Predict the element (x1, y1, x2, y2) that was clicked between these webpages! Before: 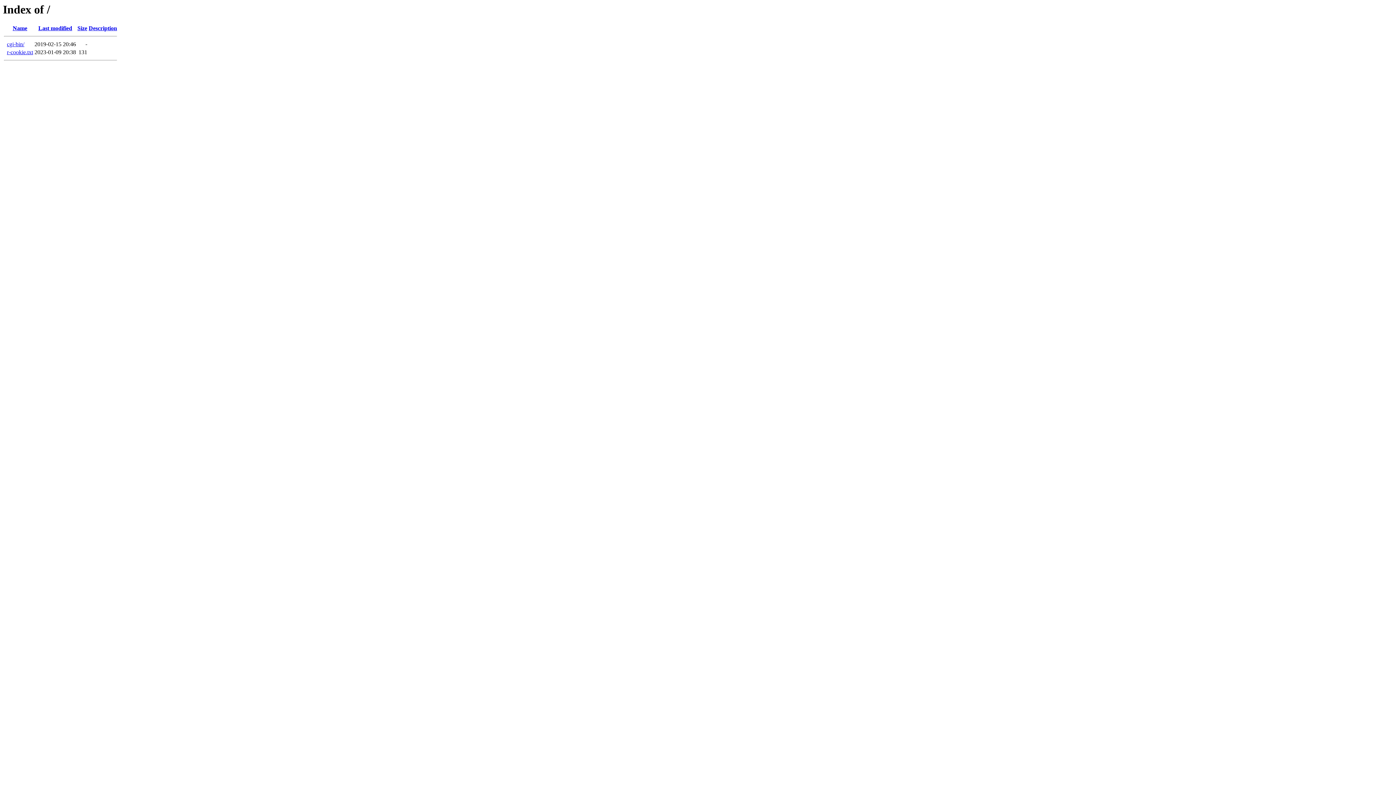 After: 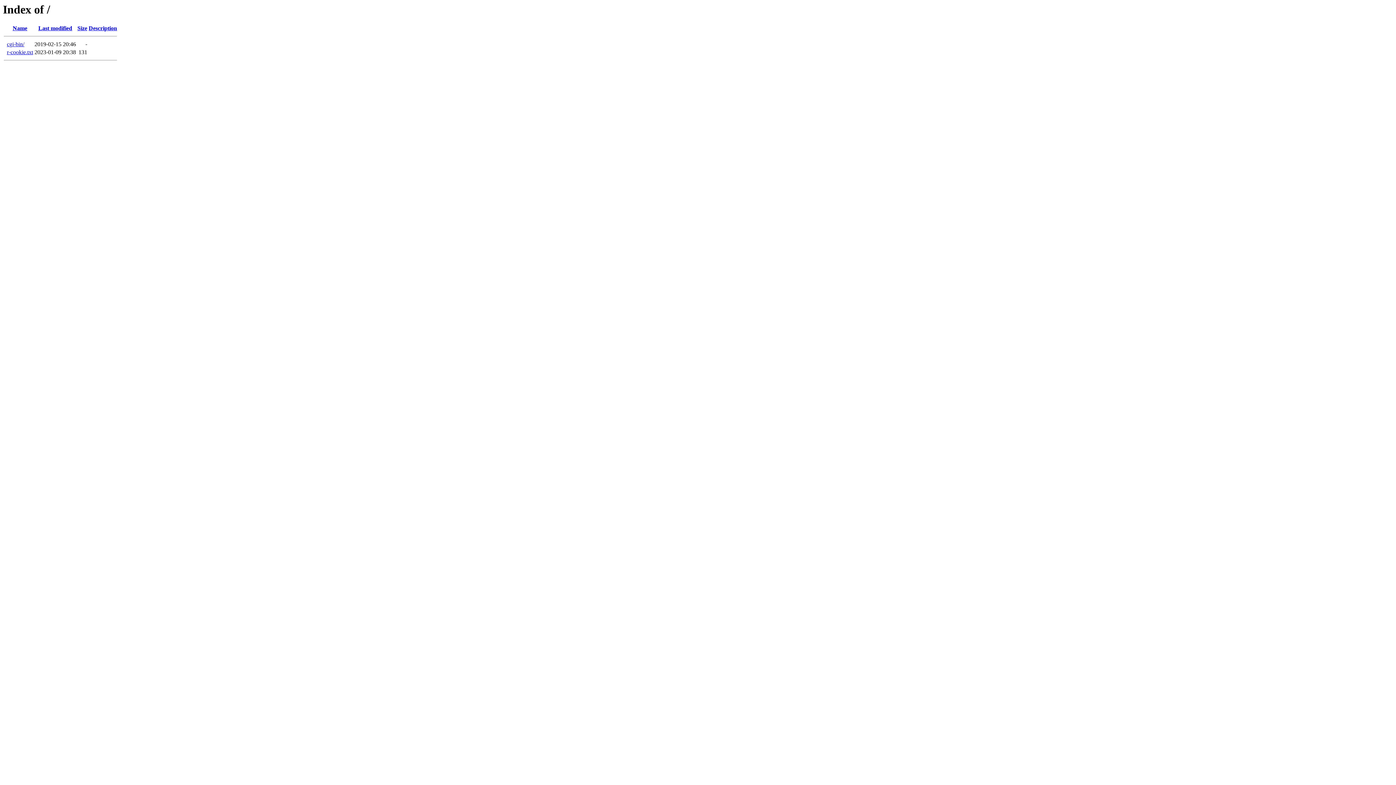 Action: label: Size bbox: (77, 25, 87, 31)